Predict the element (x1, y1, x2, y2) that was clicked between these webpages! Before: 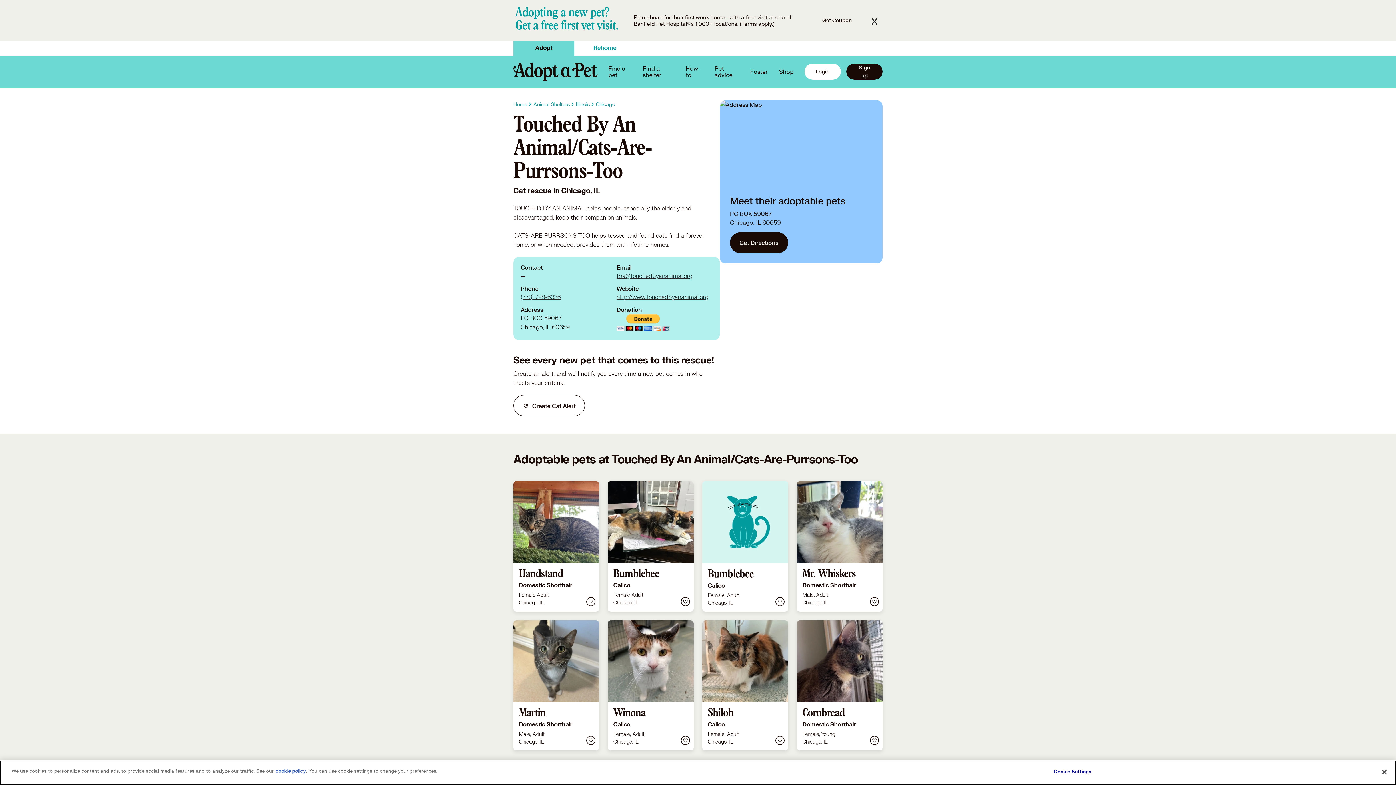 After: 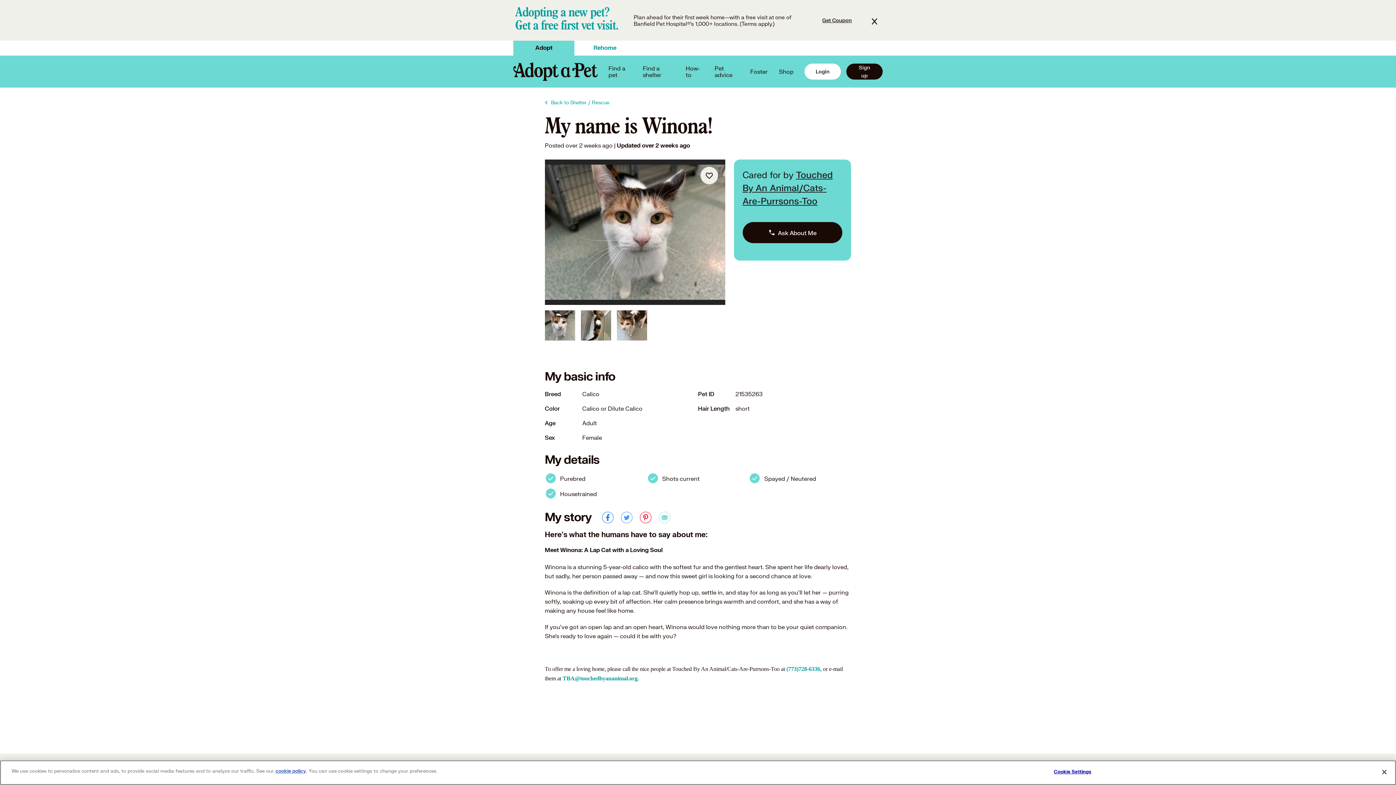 Action: label: Winona

Calico

Female, Adult
Chicago, IL bbox: (607, 620, 693, 750)